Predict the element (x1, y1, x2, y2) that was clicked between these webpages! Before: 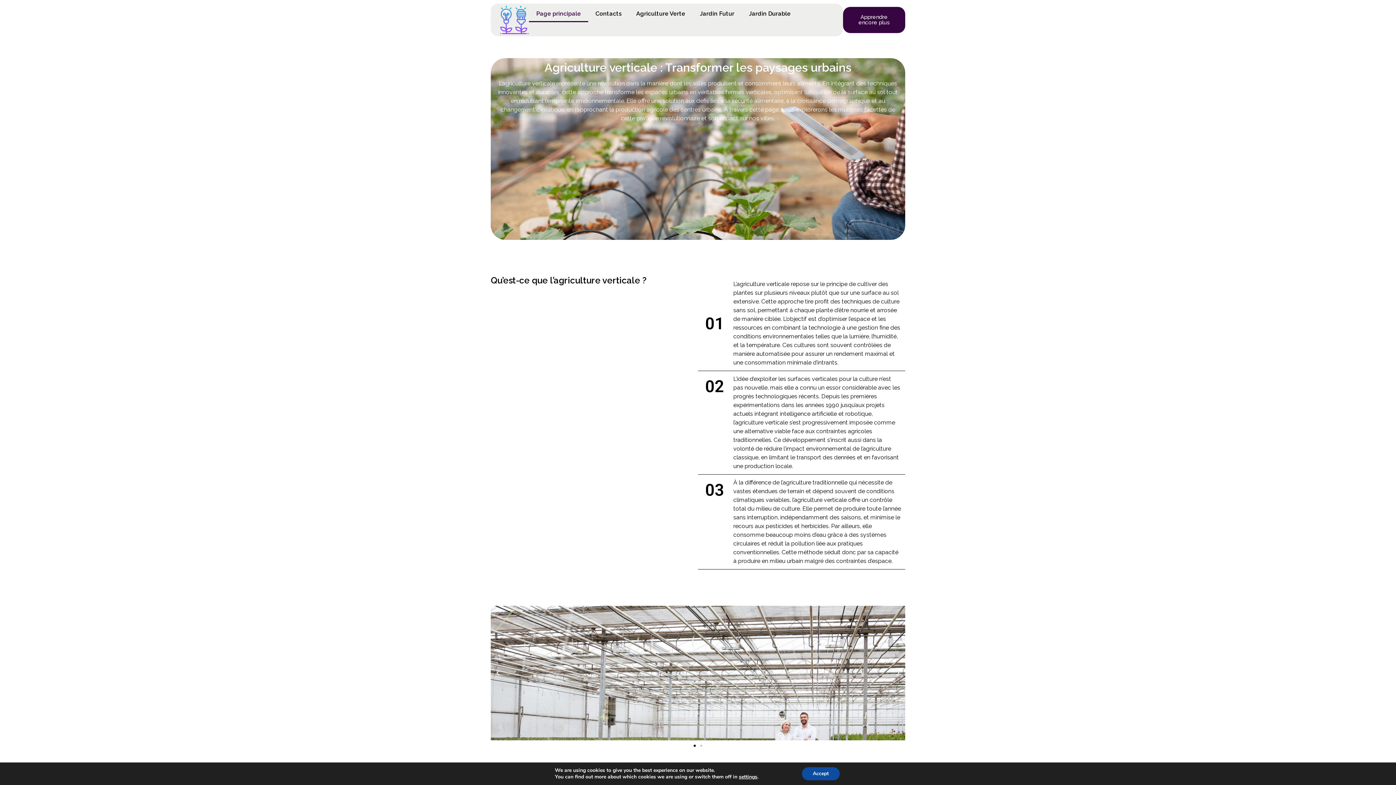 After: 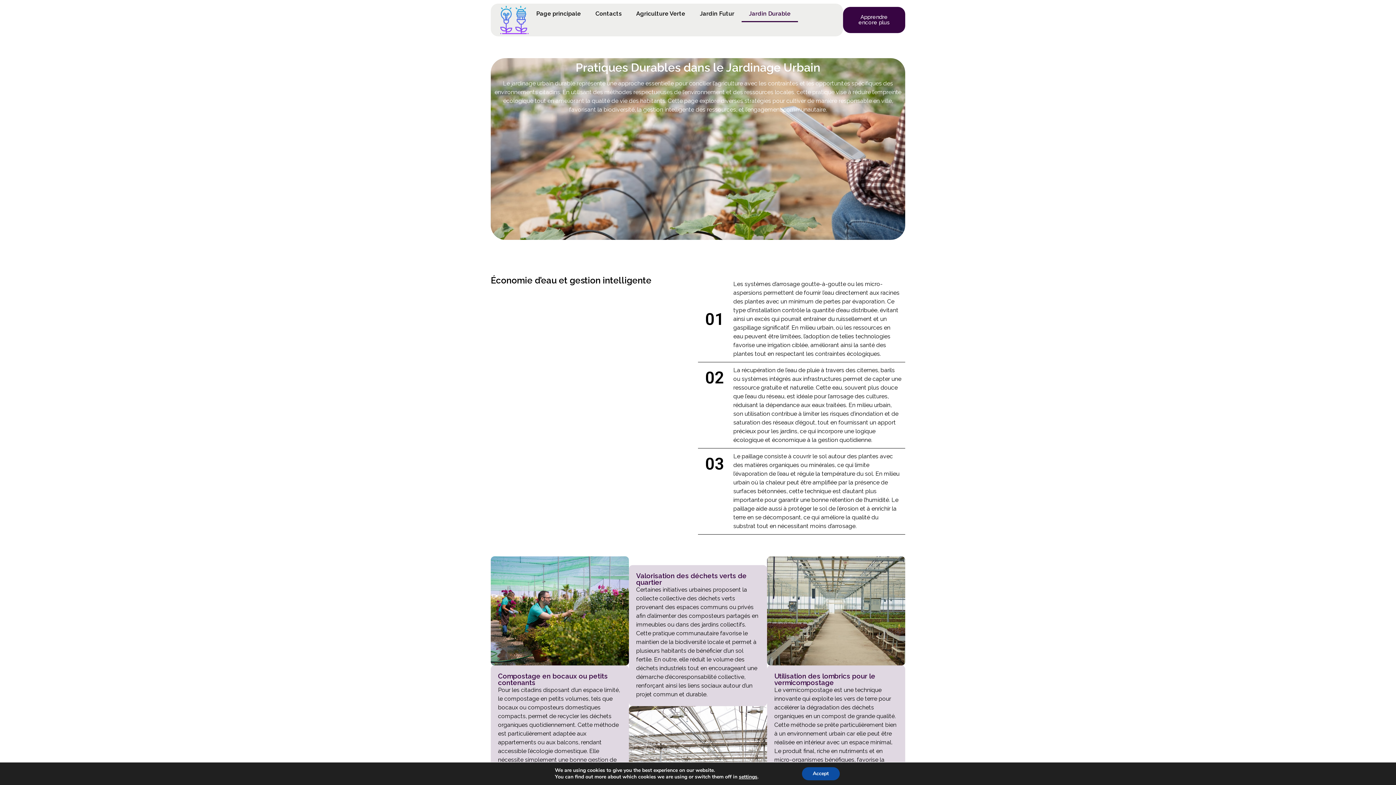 Action: label: Jardin Durable bbox: (741, 5, 798, 22)